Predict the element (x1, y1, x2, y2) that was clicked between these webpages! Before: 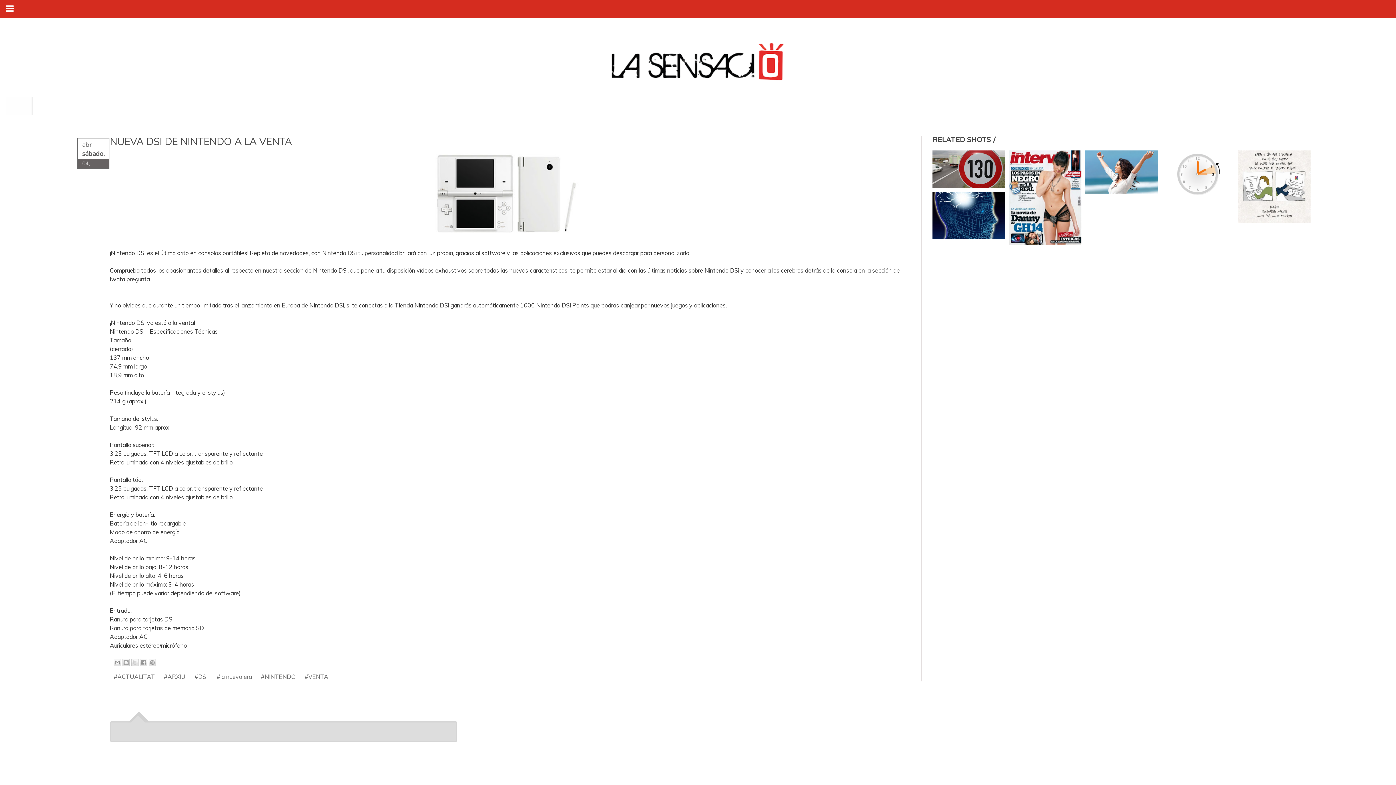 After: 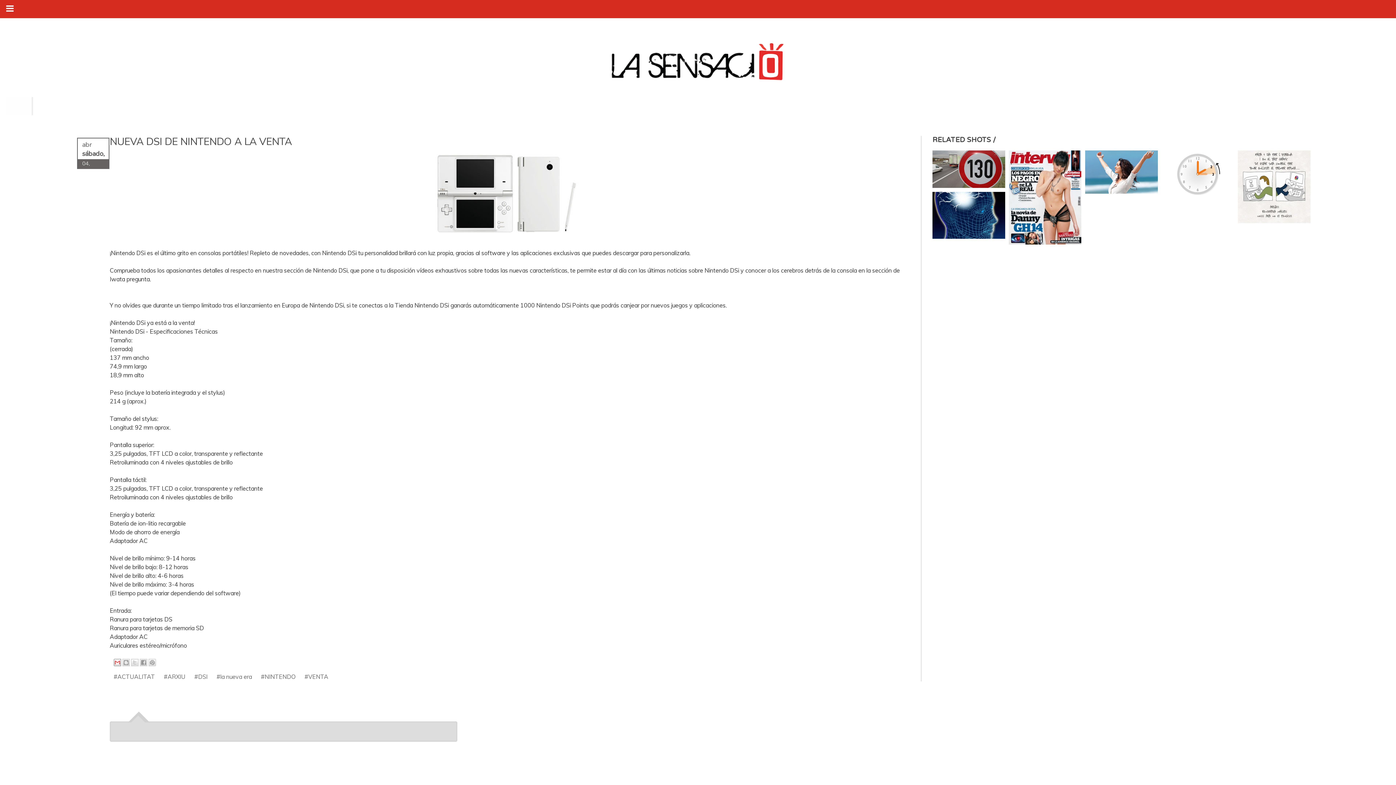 Action: label: Enviar por correo electrónico bbox: (113, 659, 121, 666)